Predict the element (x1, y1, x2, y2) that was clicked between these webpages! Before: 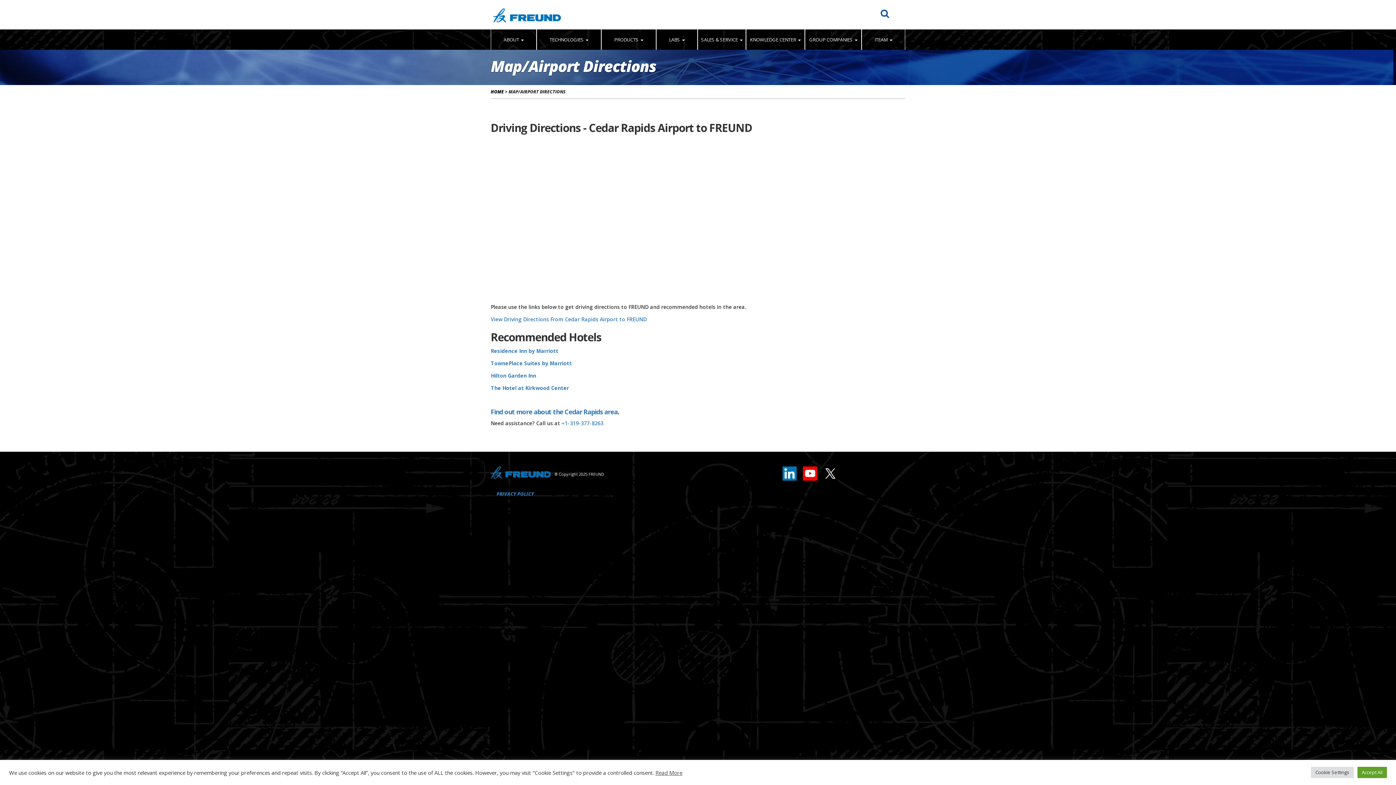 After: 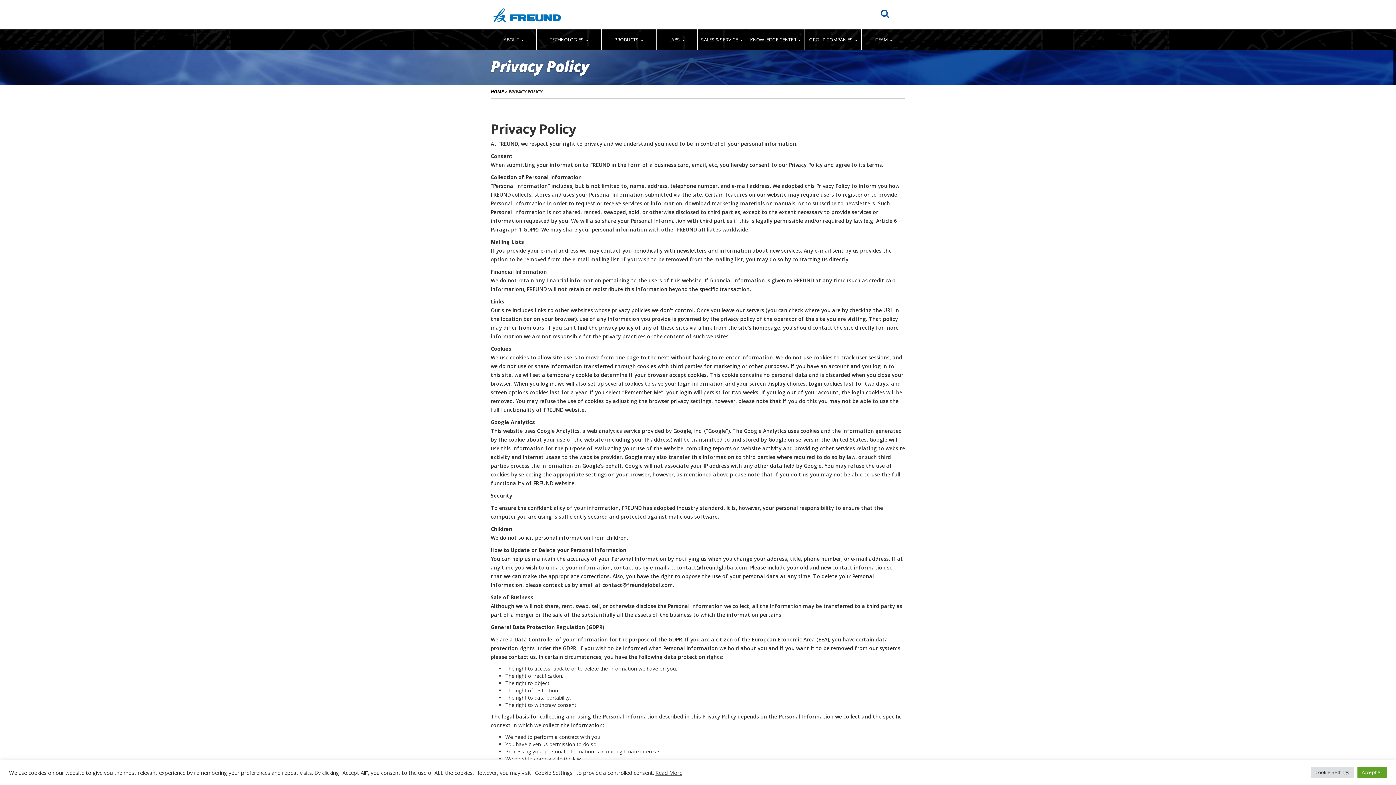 Action: label: PRIVACY POLICY bbox: (491, 485, 539, 503)